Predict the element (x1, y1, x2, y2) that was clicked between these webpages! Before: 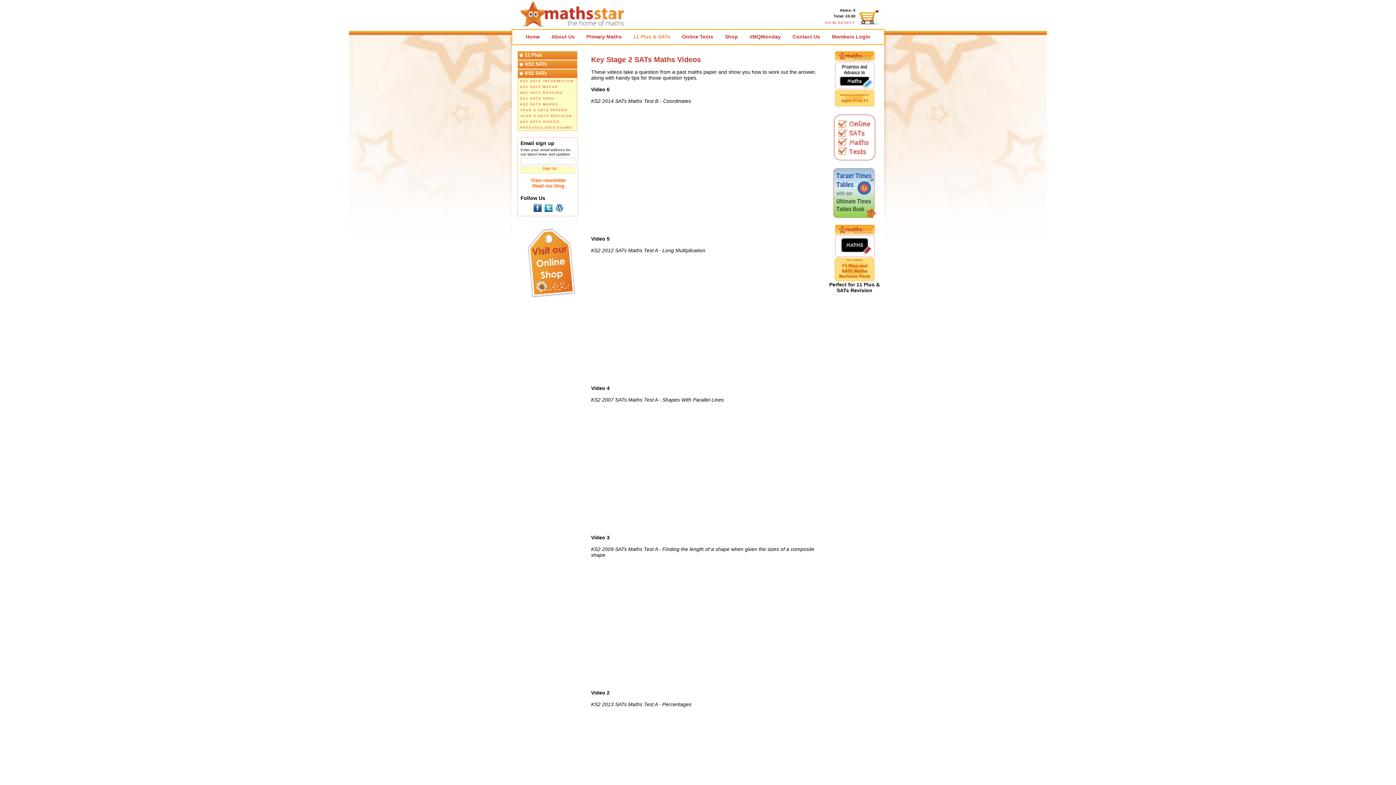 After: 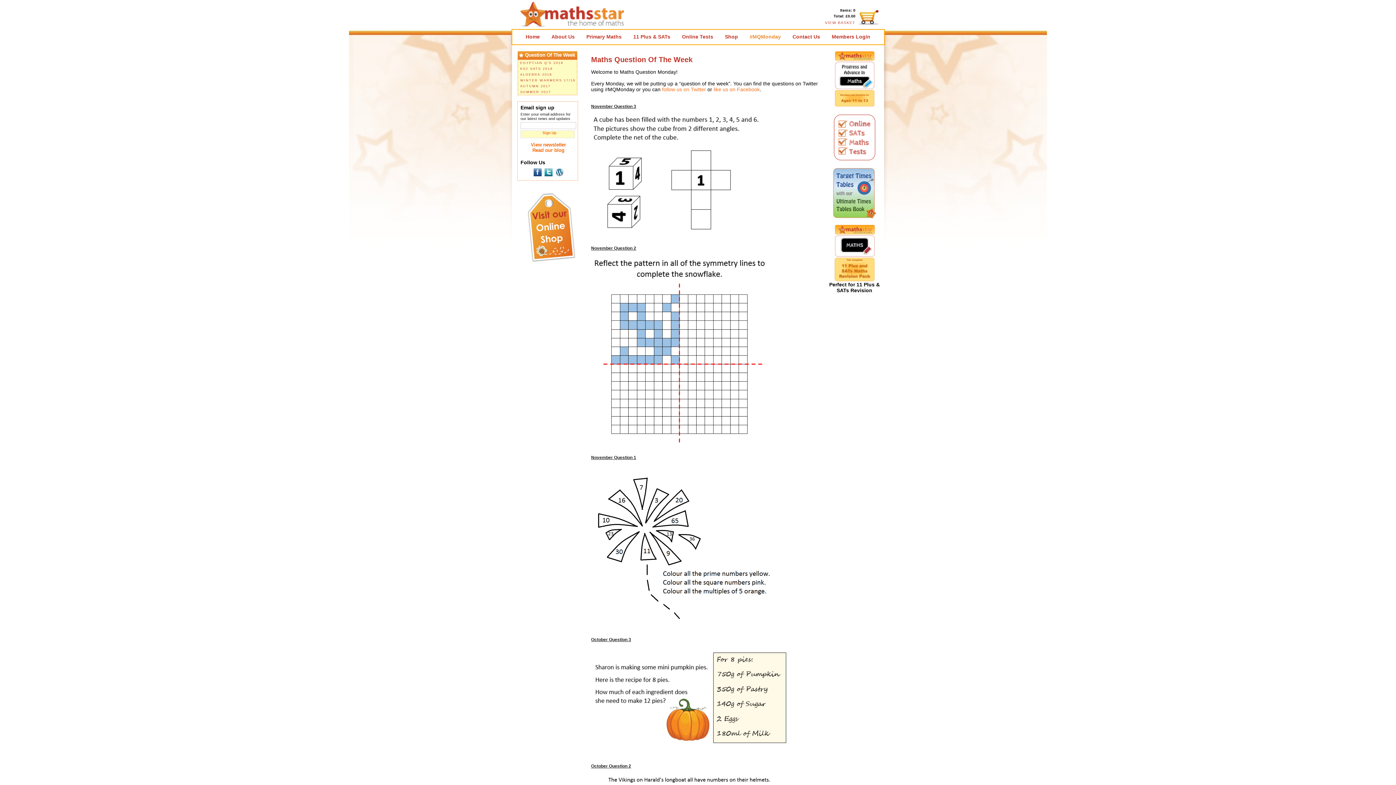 Action: bbox: (749, 33, 781, 39) label: #MQMonday